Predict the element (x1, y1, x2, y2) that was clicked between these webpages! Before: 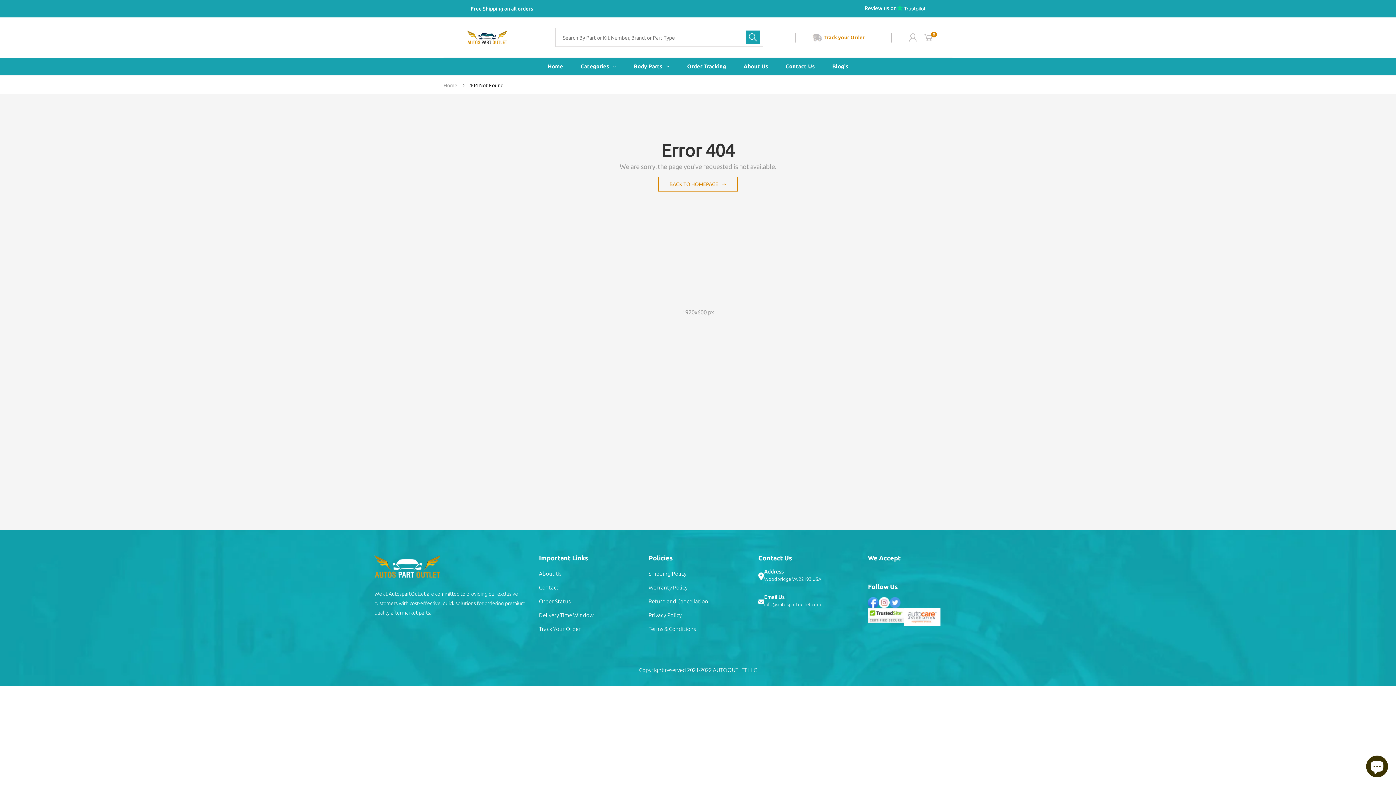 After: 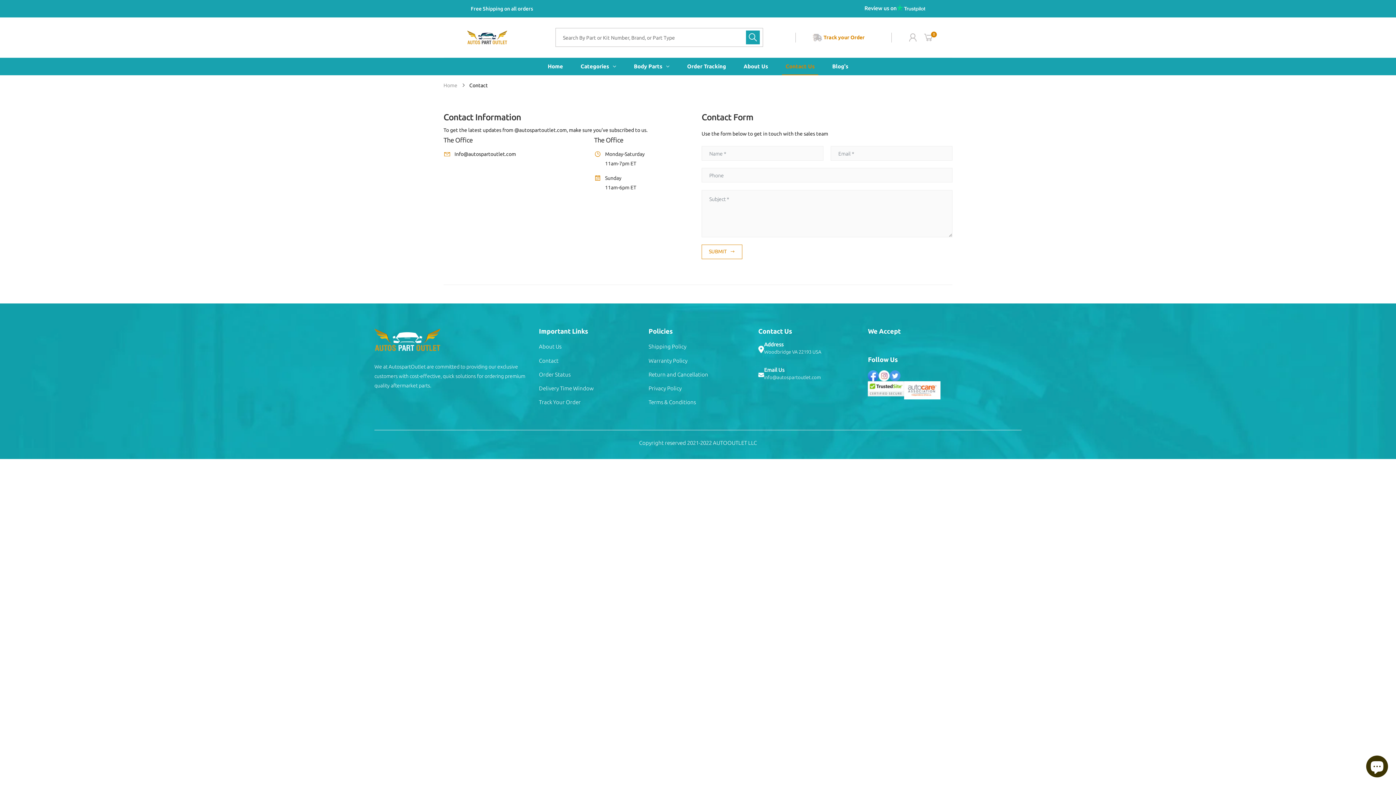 Action: bbox: (785, 57, 814, 75) label: Contact Us